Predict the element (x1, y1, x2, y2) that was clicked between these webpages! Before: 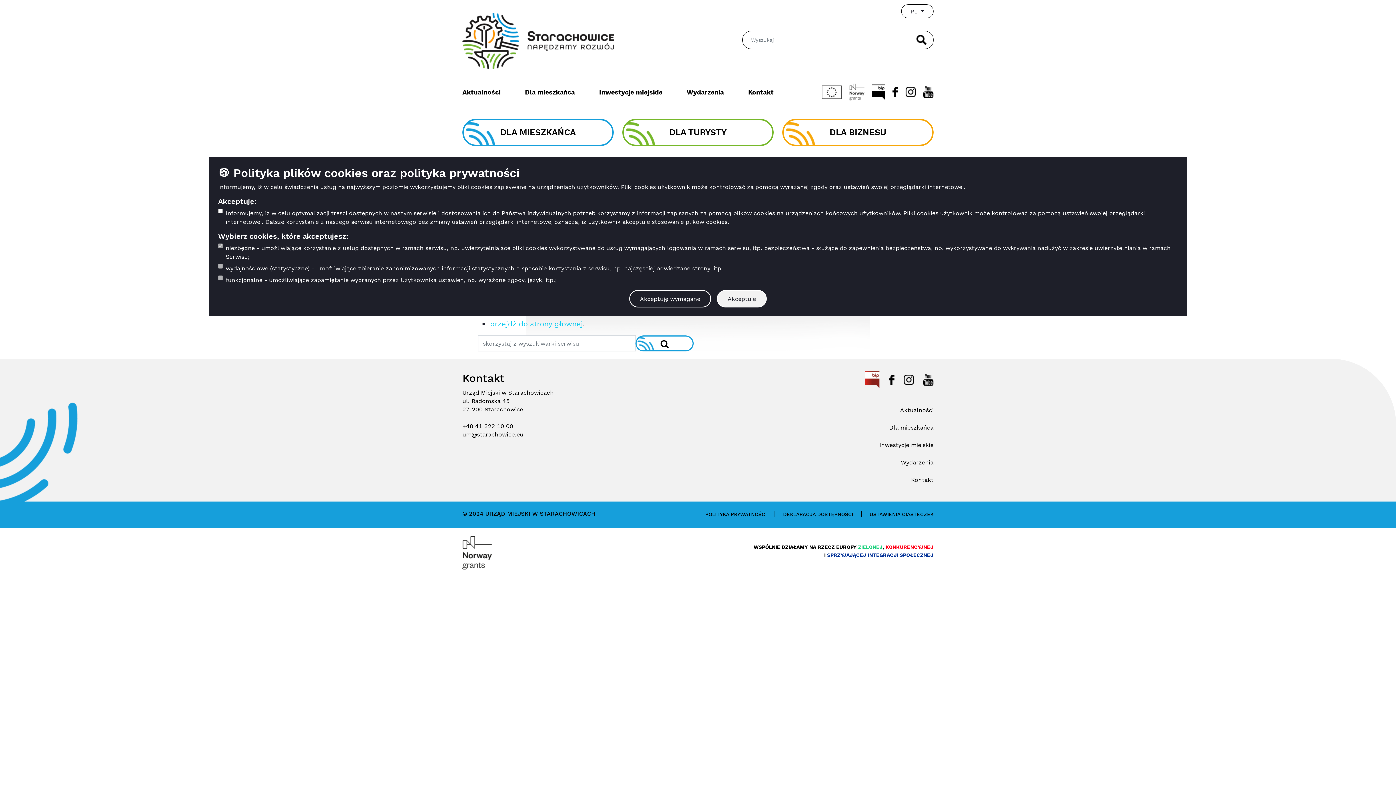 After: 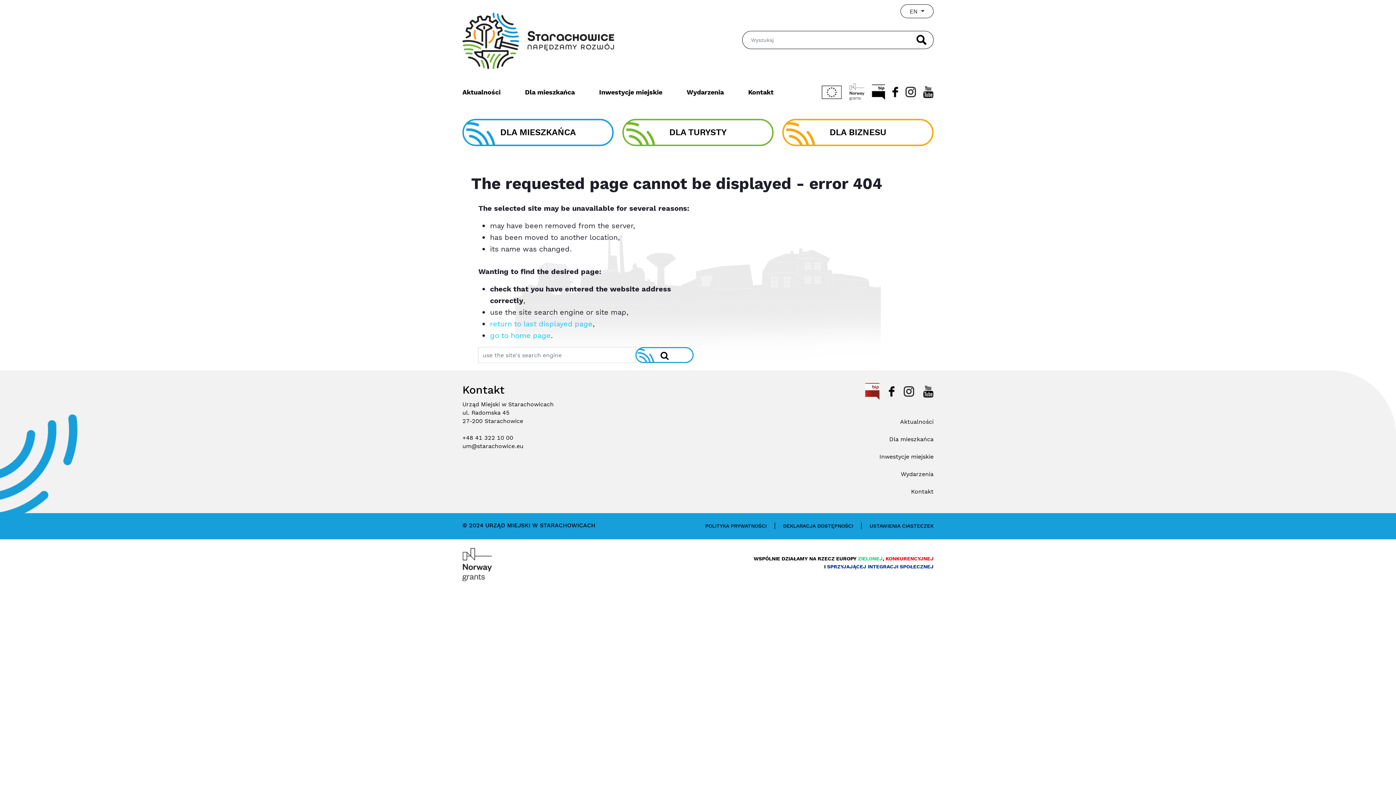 Action: bbox: (629, 290, 711, 307) label: Akceptuję wymagane